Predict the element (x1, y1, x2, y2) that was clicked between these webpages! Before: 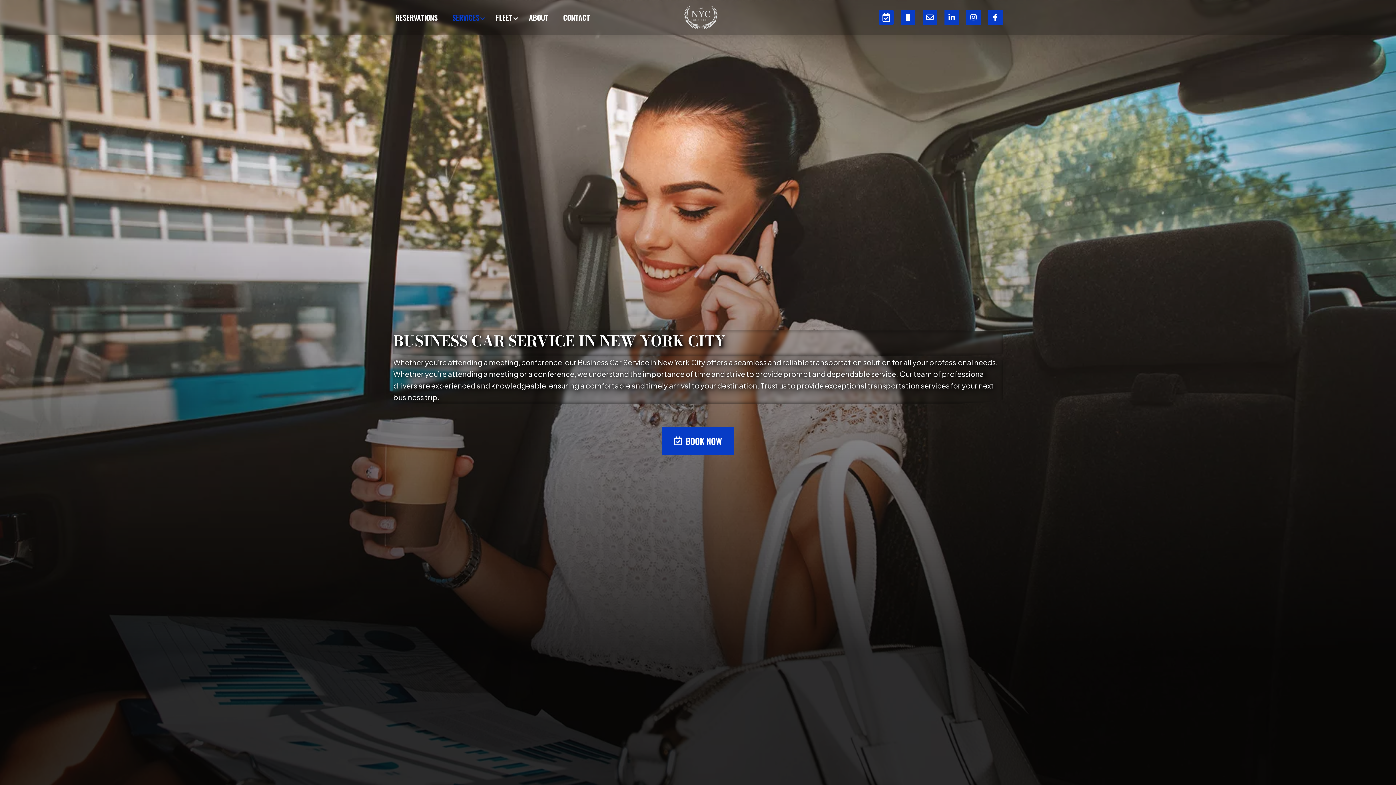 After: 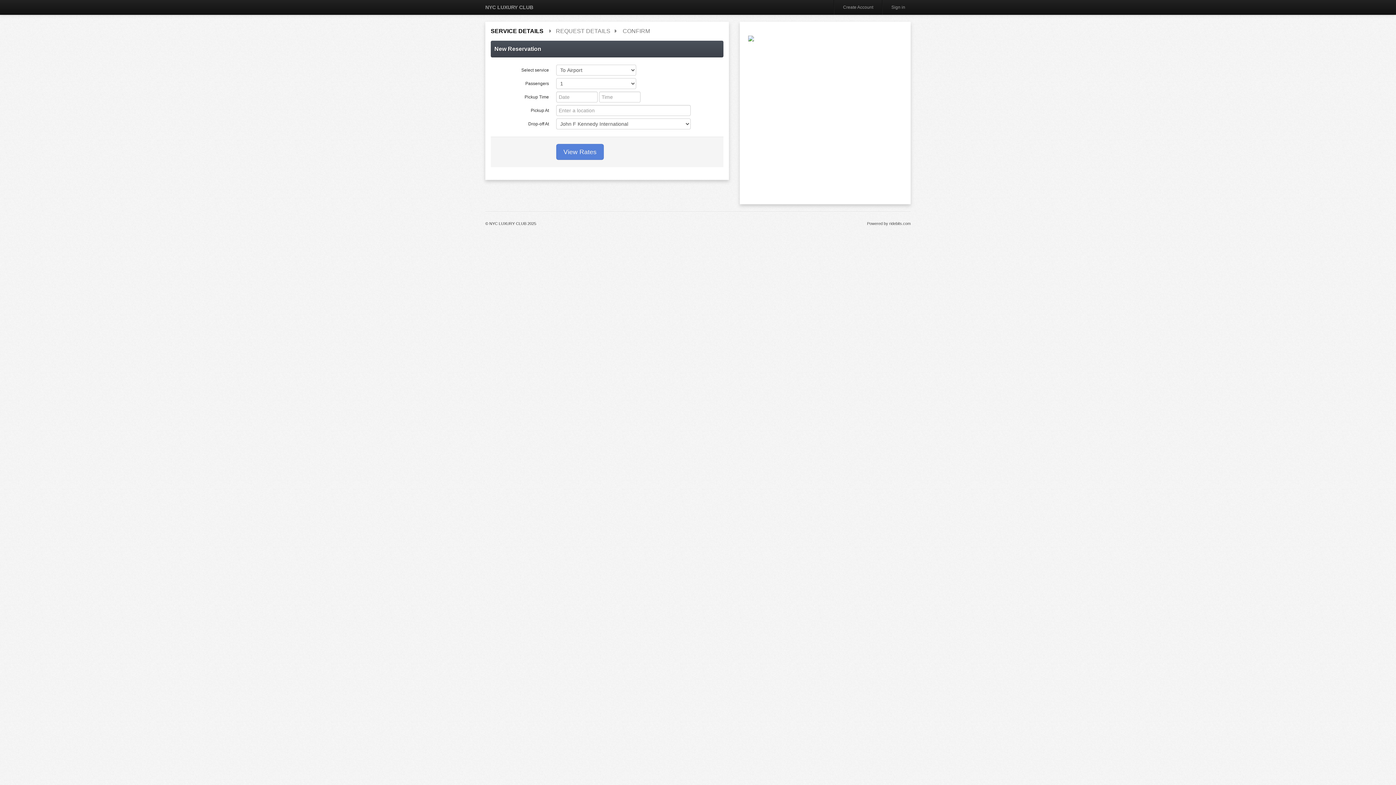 Action: label: BOOK NOW bbox: (661, 427, 734, 454)